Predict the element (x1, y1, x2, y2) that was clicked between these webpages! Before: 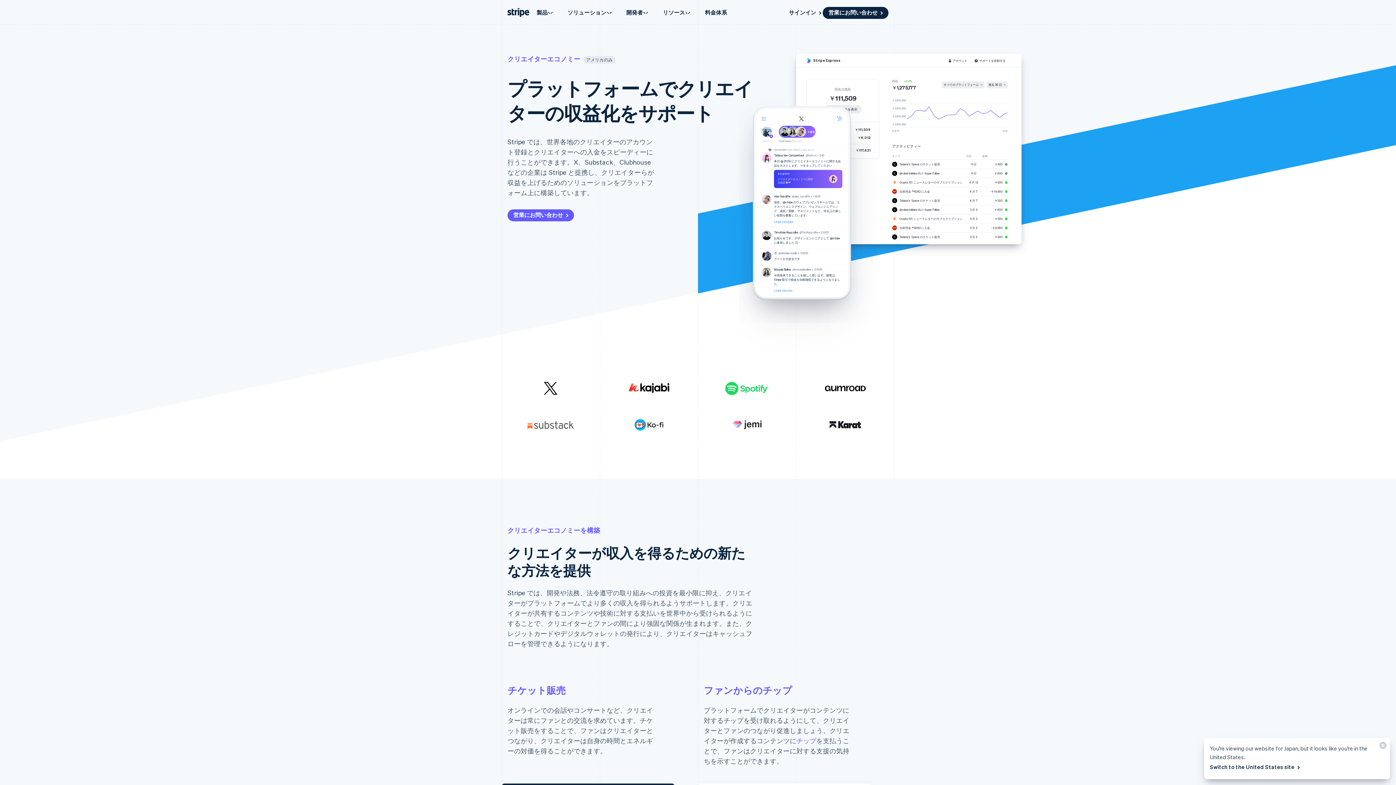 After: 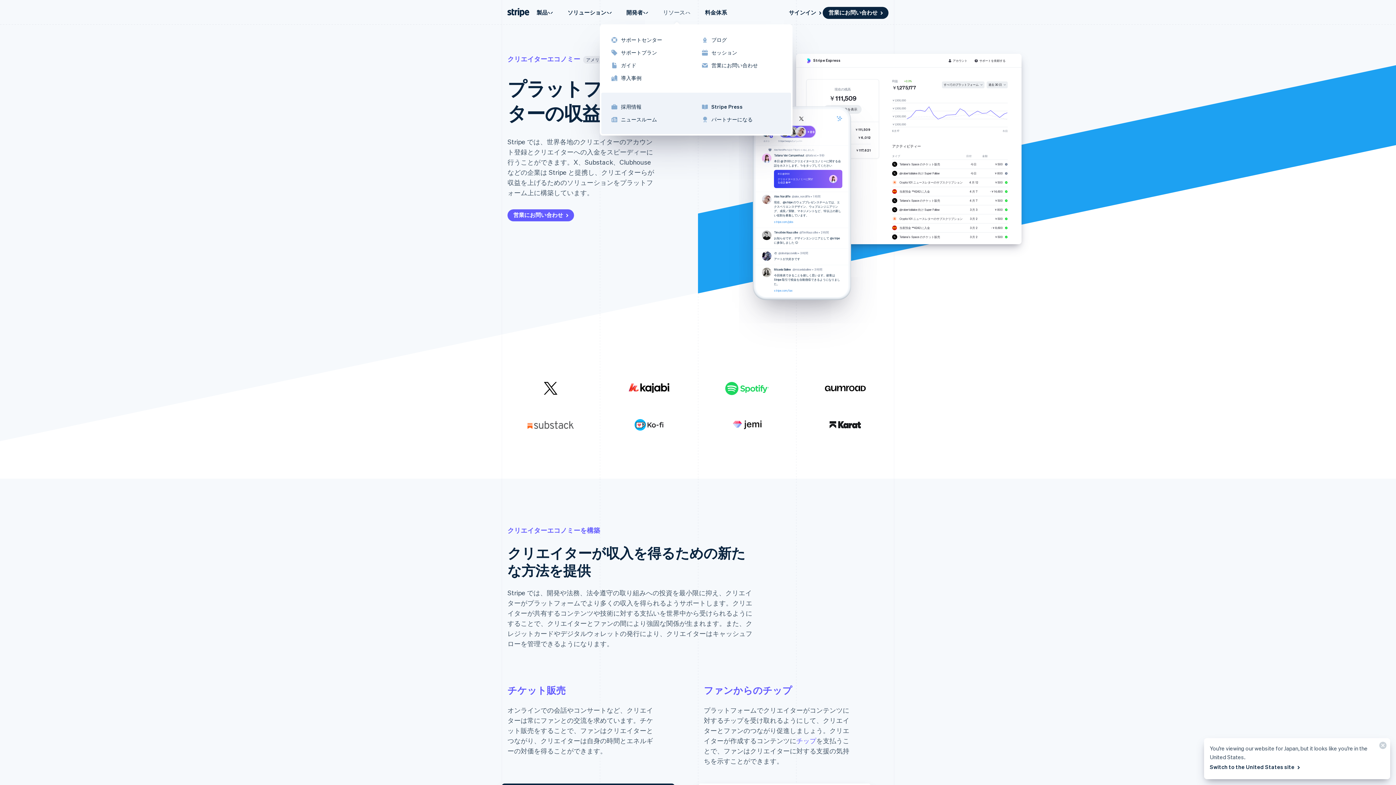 Action: label: リソース bbox: (655, 4, 698, 20)